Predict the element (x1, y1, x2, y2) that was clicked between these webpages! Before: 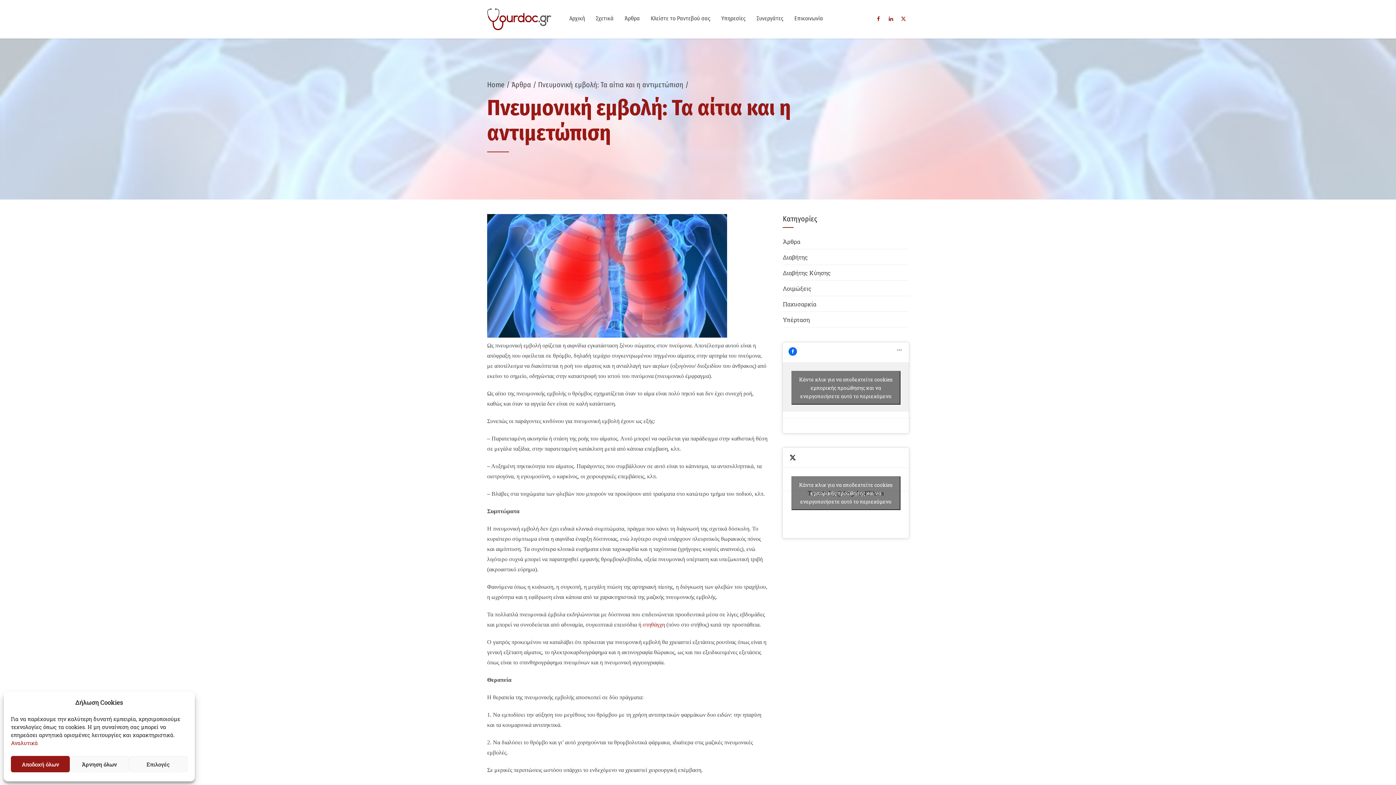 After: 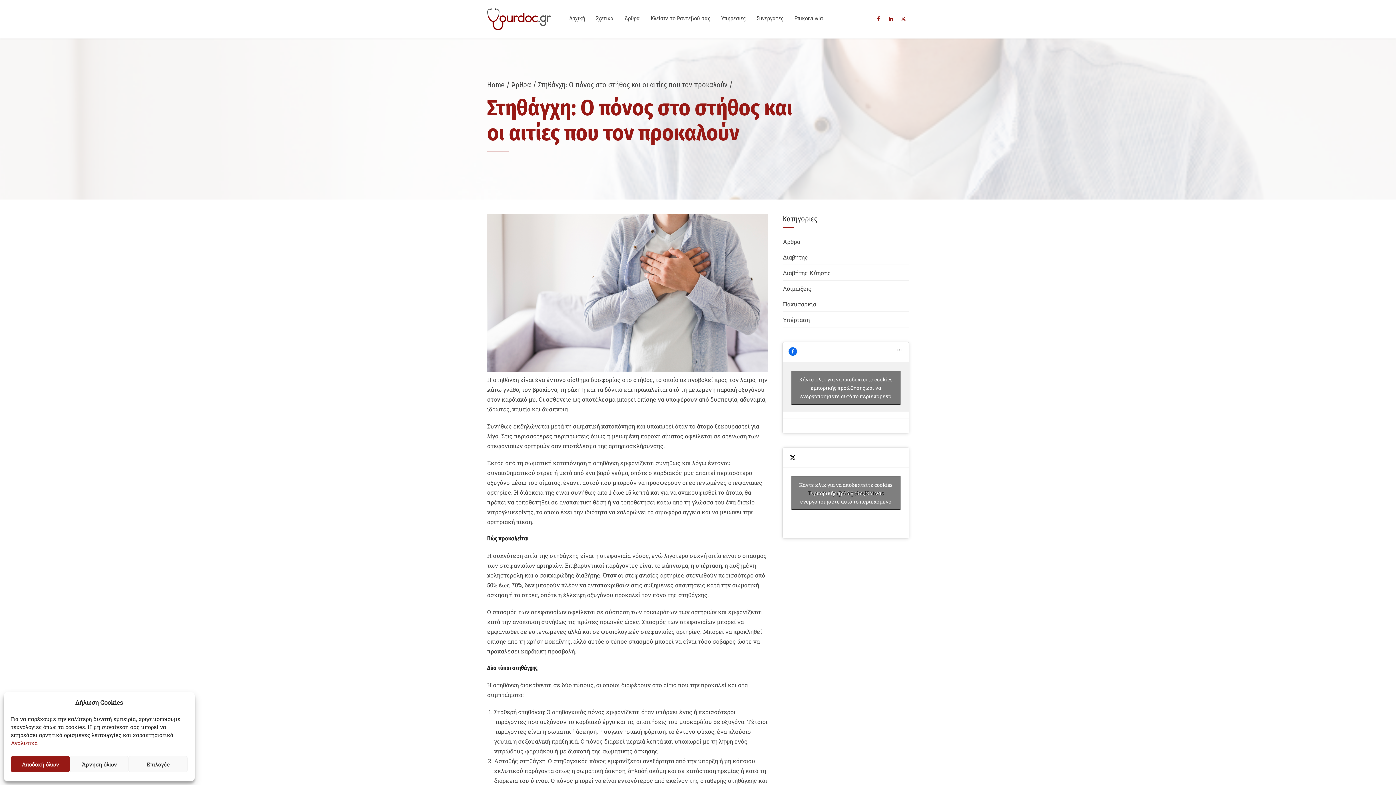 Action: label: στηθάγχη bbox: (642, 621, 665, 628)